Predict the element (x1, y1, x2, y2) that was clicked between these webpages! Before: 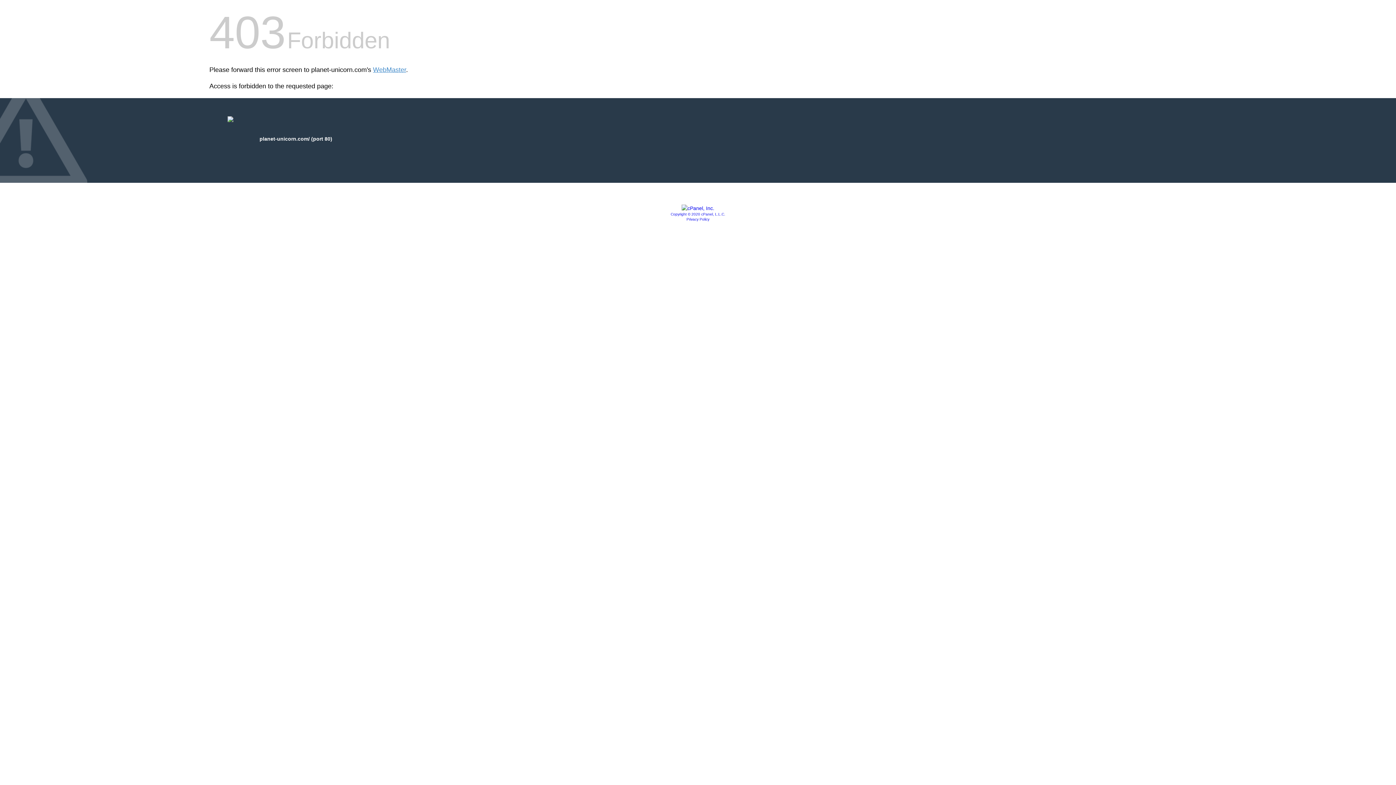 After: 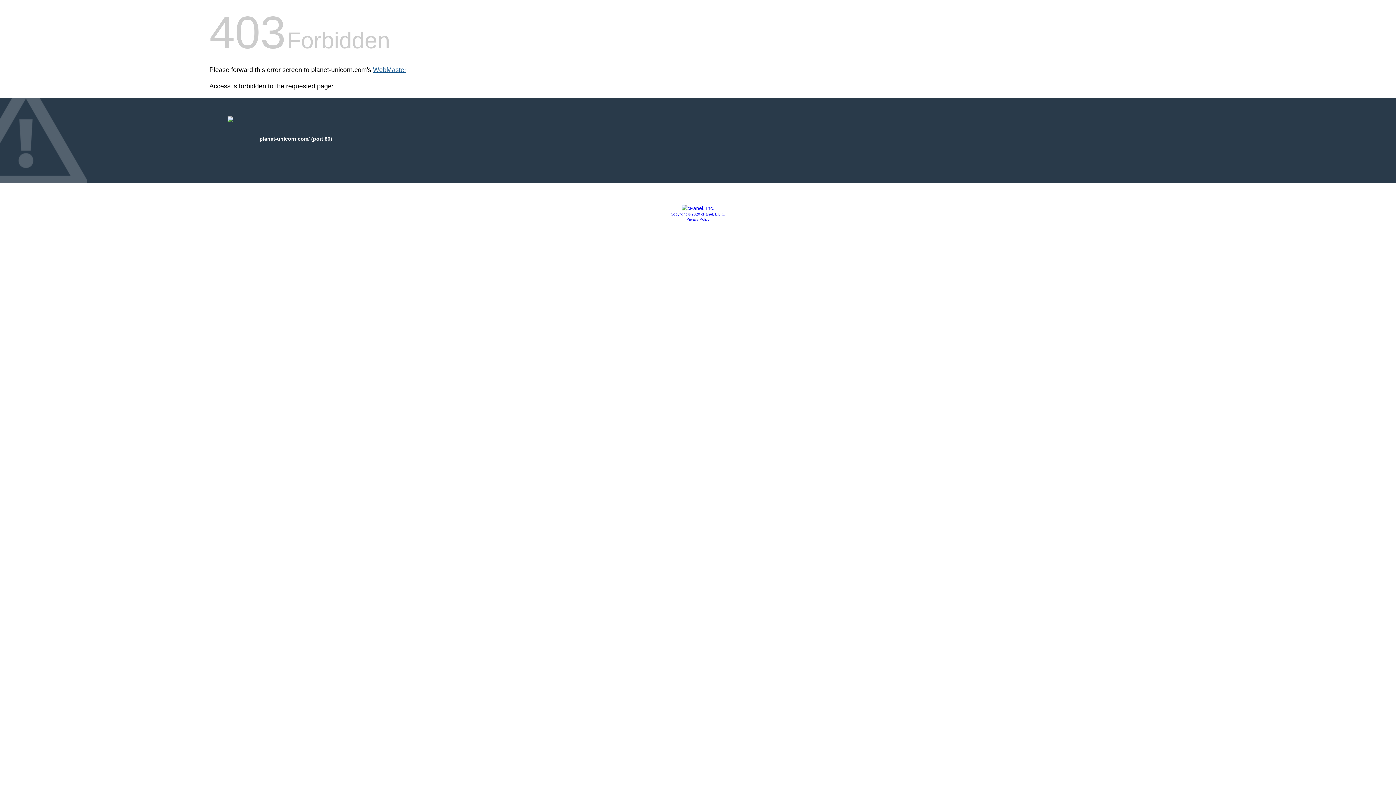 Action: bbox: (373, 66, 406, 73) label: WebMaster